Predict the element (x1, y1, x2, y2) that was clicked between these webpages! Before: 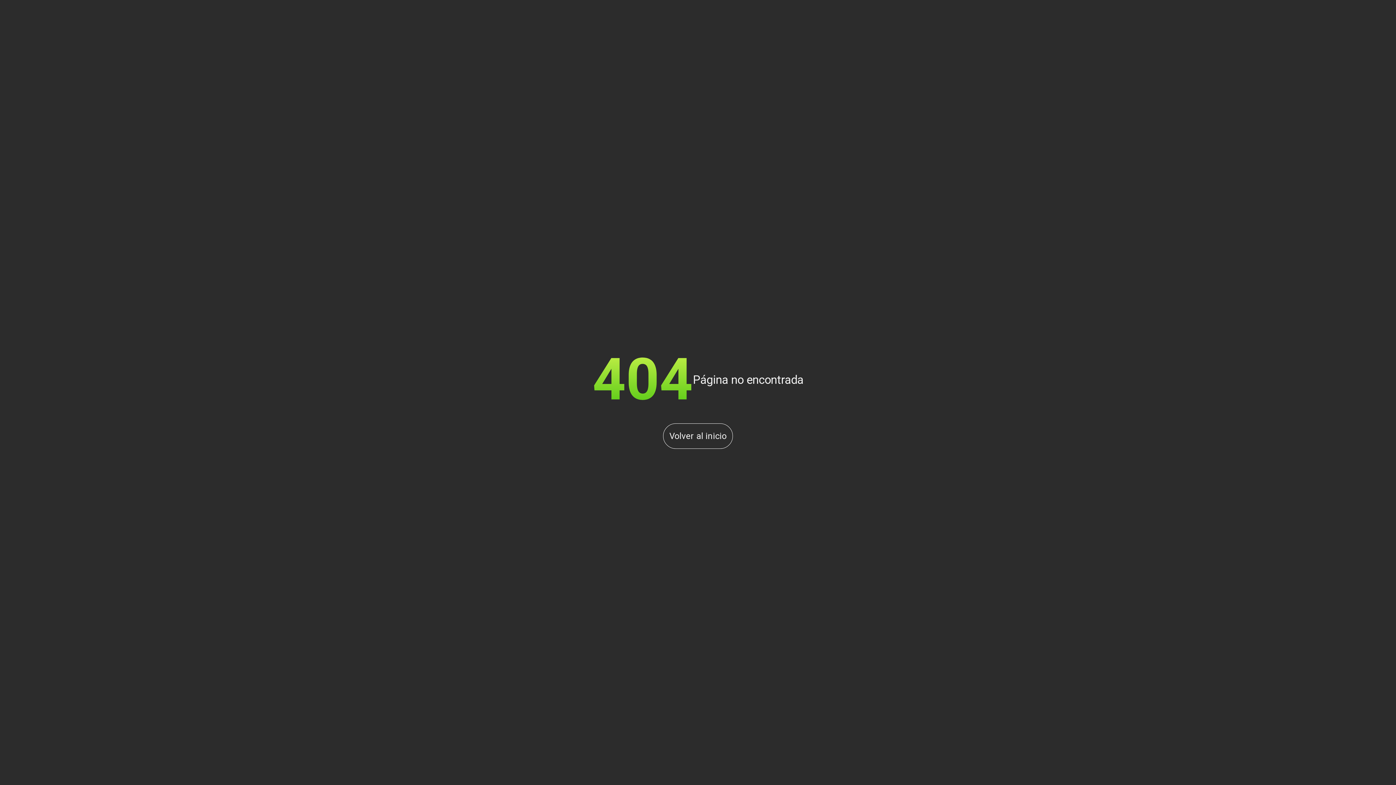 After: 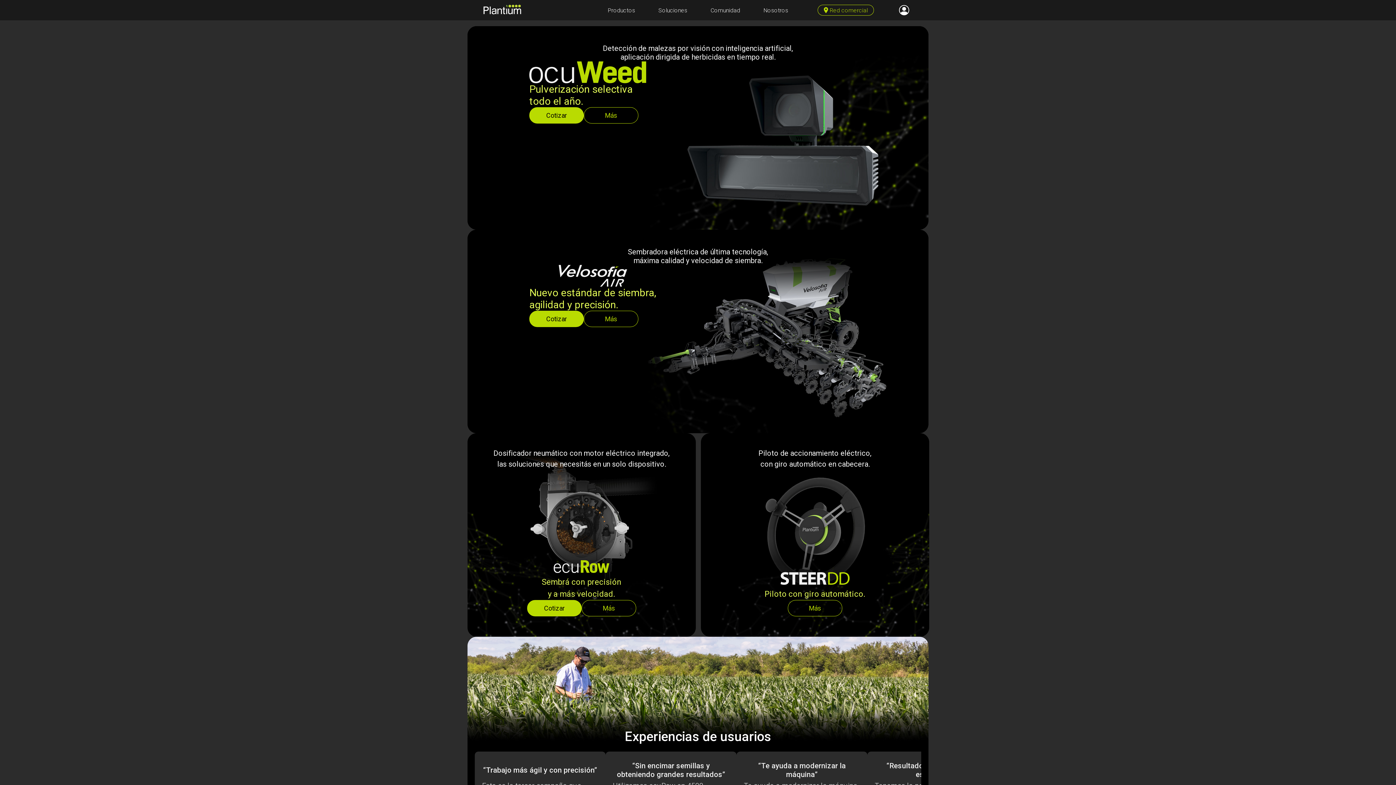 Action: bbox: (663, 423, 732, 449) label: Volver al inicio